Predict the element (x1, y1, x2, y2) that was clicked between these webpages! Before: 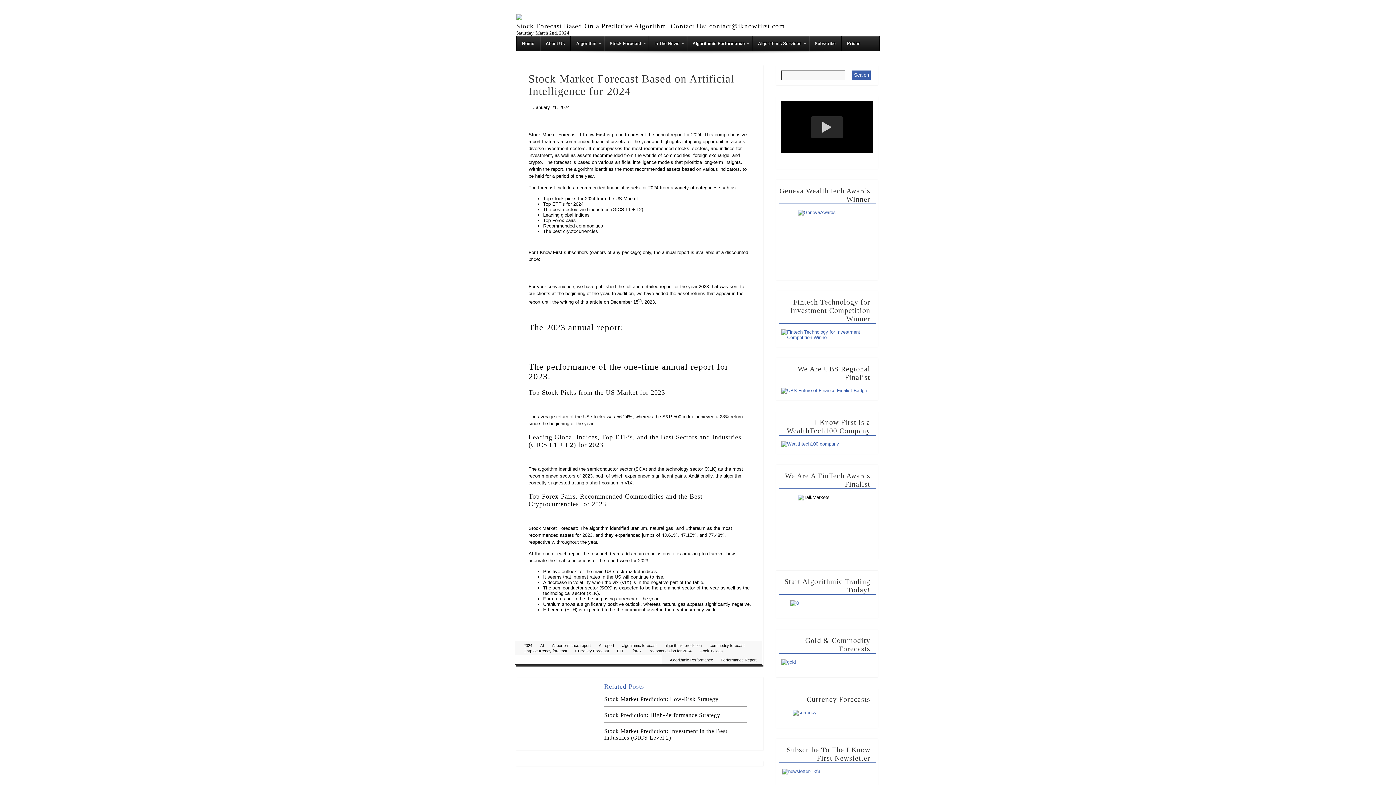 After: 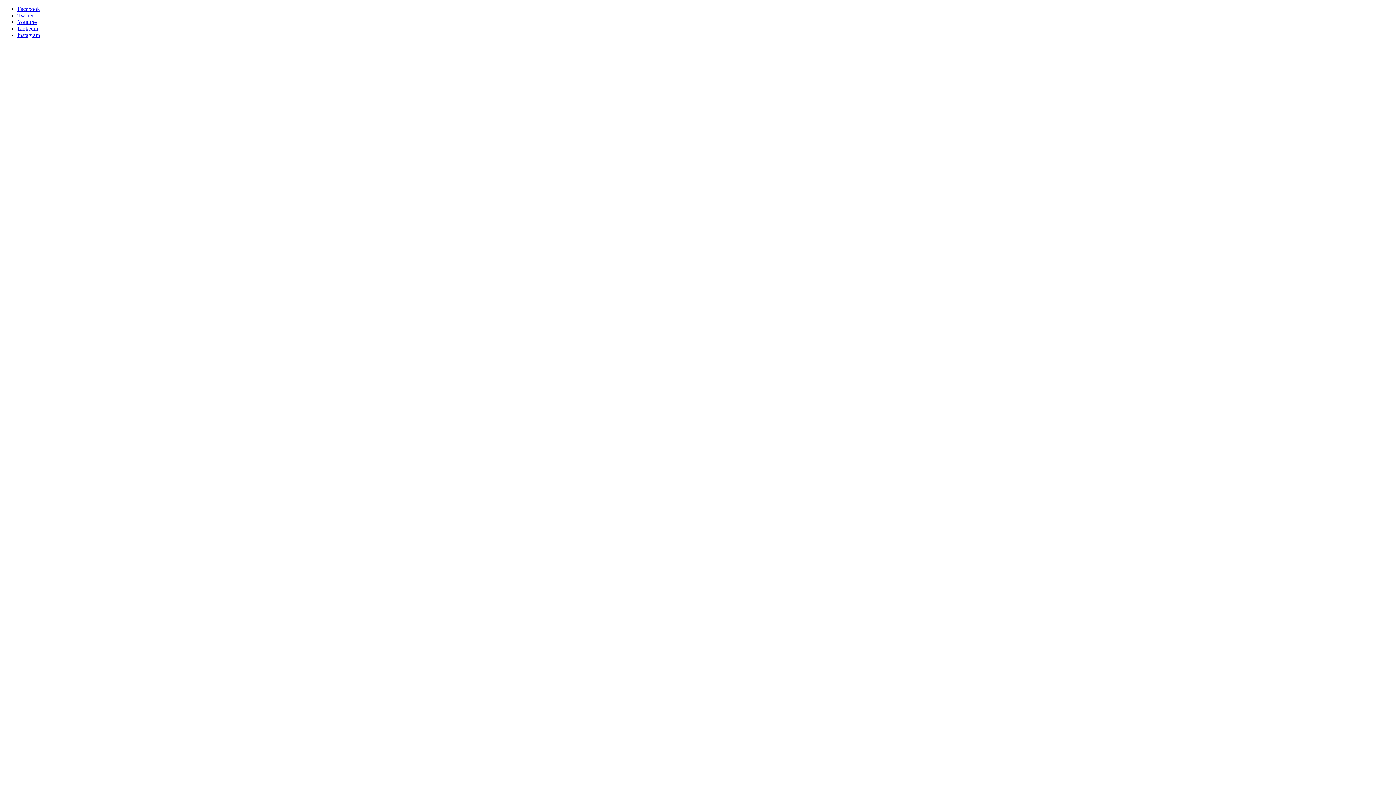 Action: label: recomendation for 2024 bbox: (645, 649, 691, 653)